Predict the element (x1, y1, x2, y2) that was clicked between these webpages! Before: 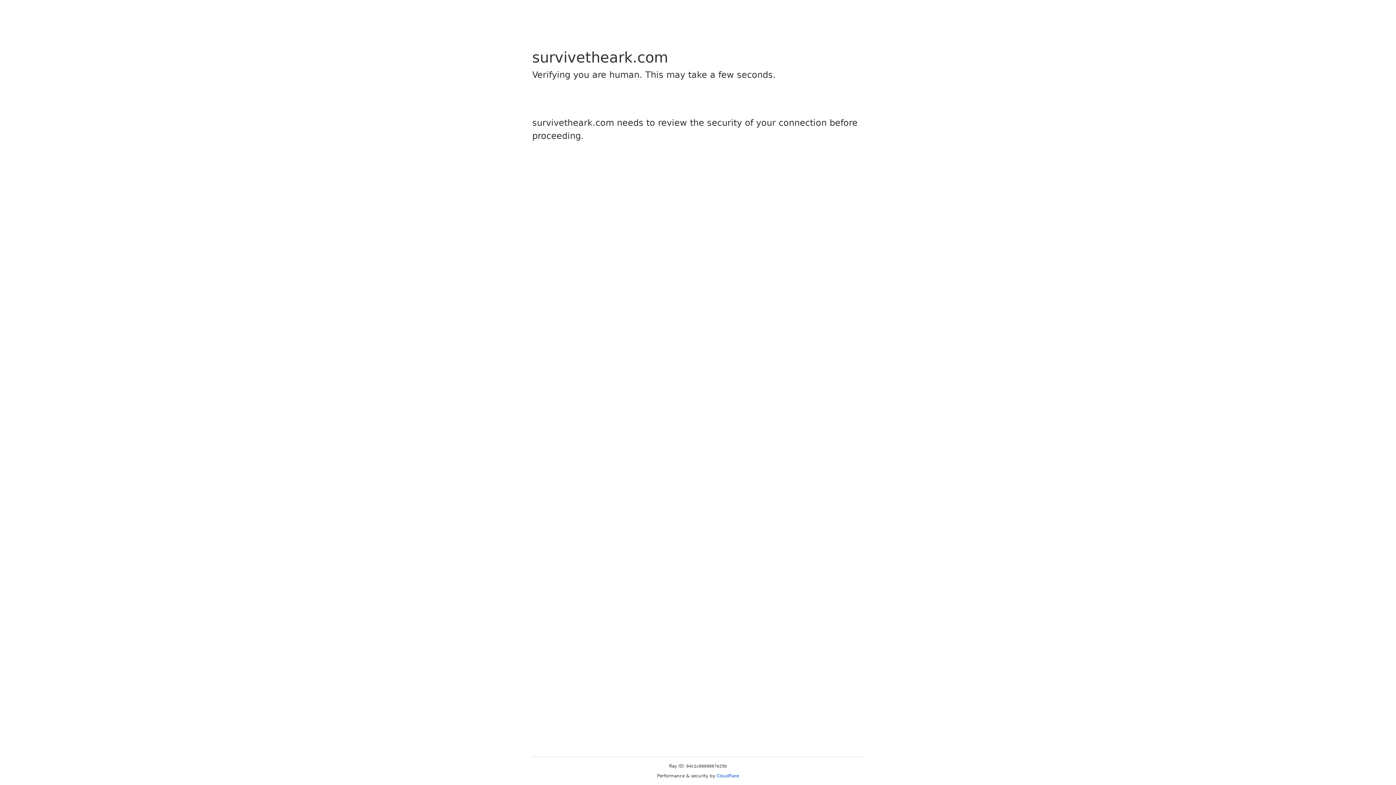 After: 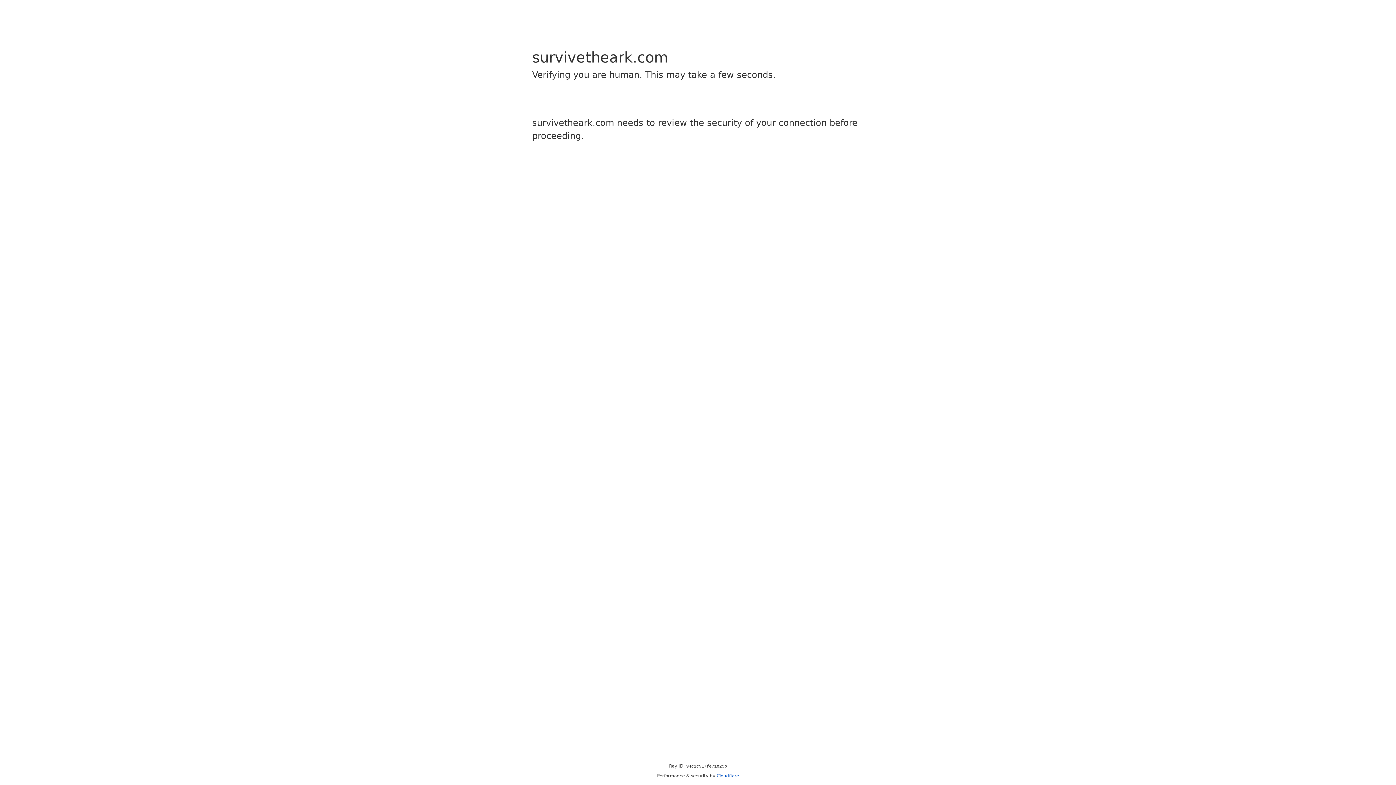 Action: label: Cloudflare bbox: (716, 773, 739, 778)